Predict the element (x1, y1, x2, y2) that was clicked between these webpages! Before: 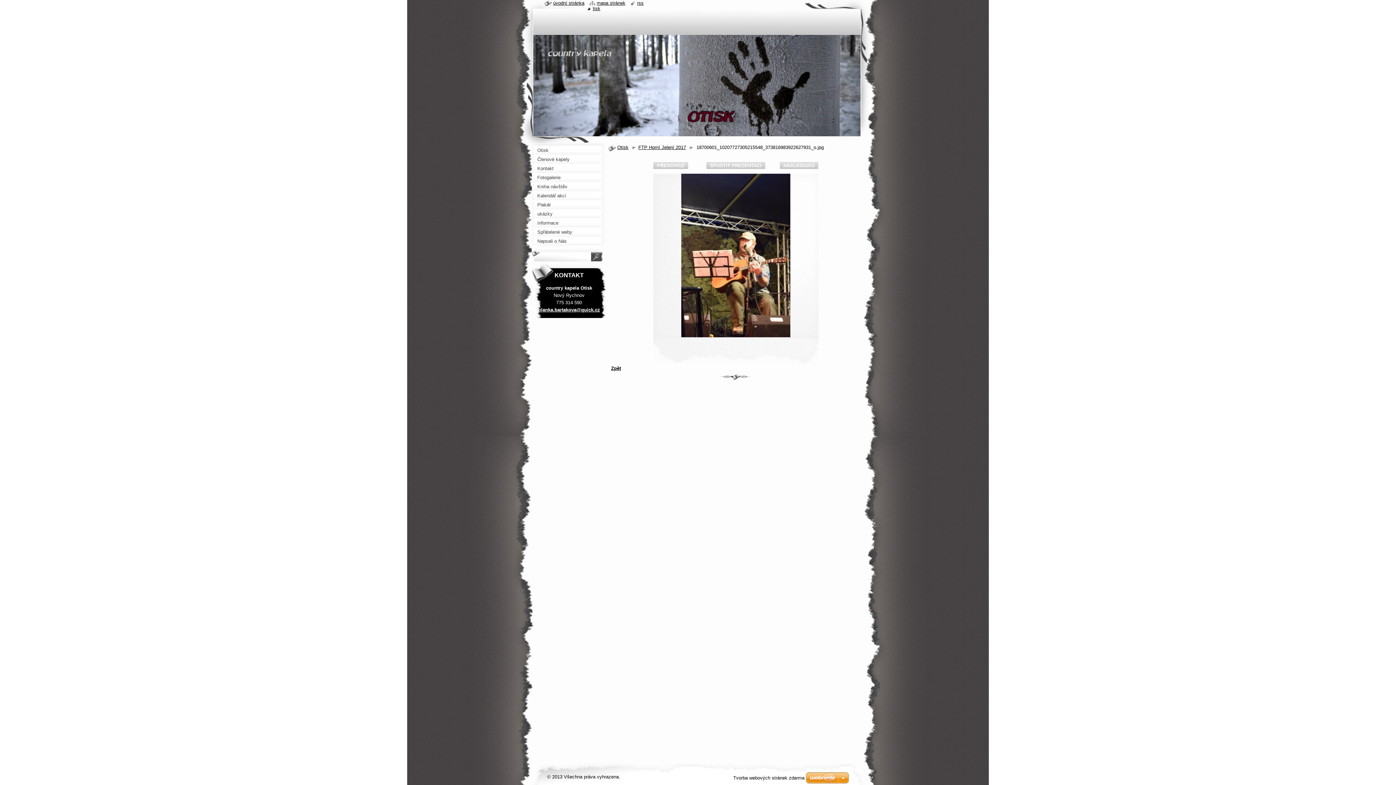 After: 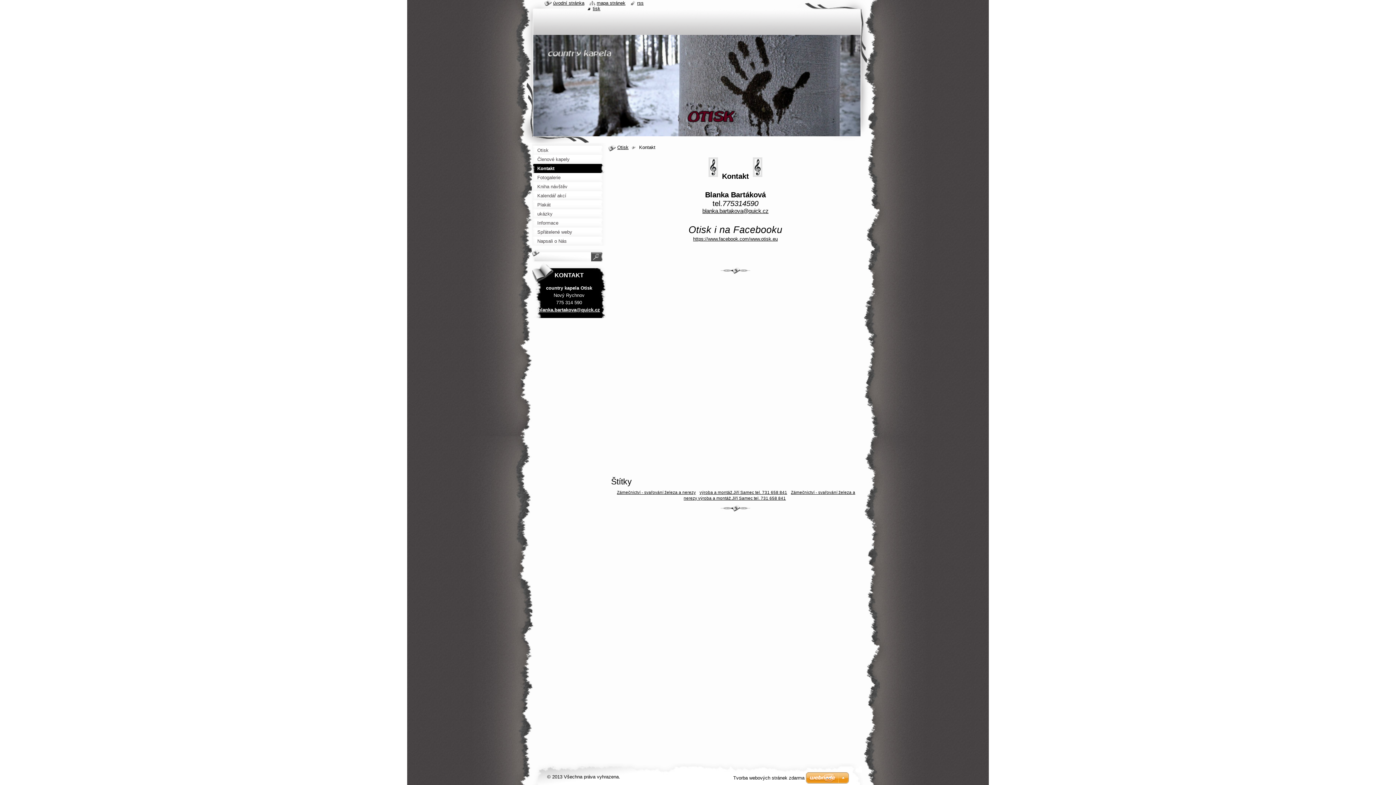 Action: bbox: (532, 164, 606, 173) label: Kontakt